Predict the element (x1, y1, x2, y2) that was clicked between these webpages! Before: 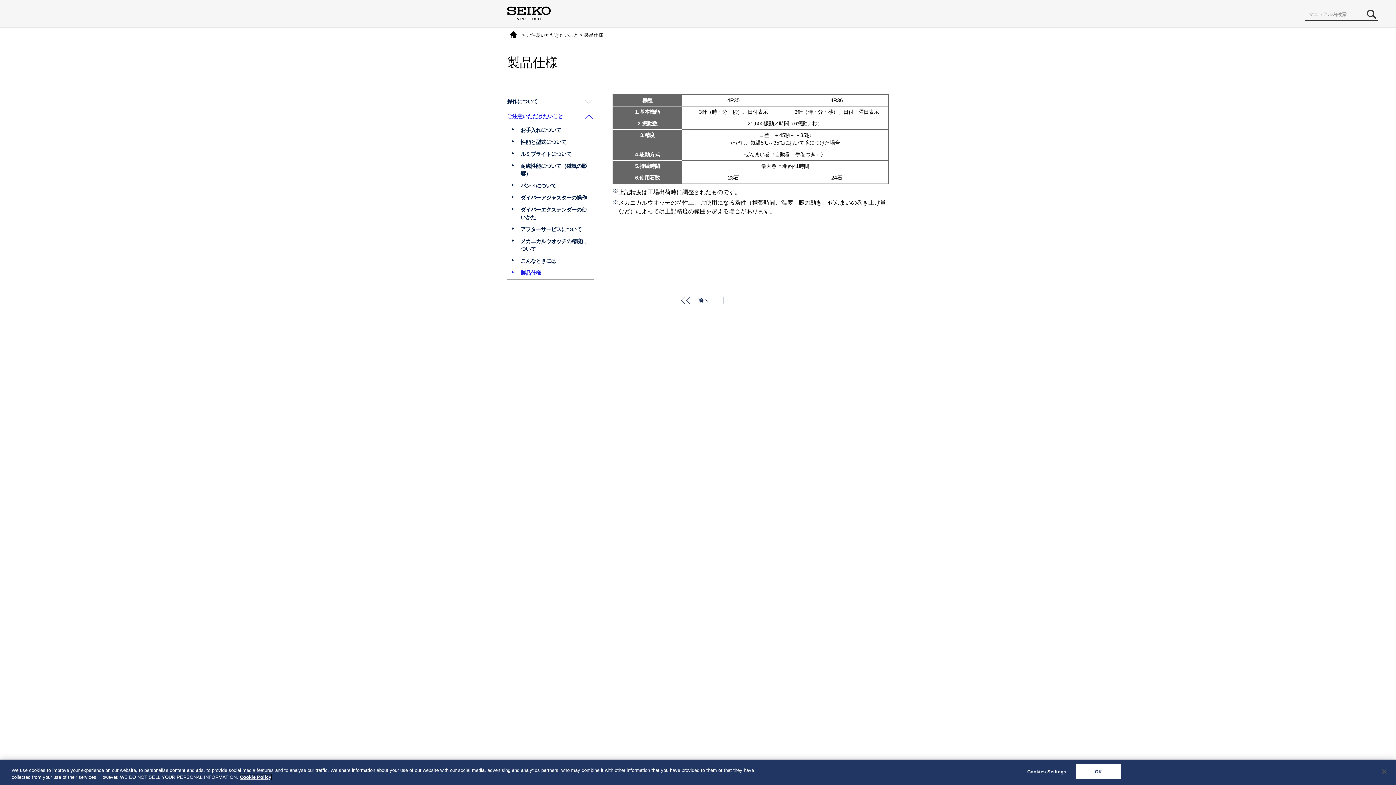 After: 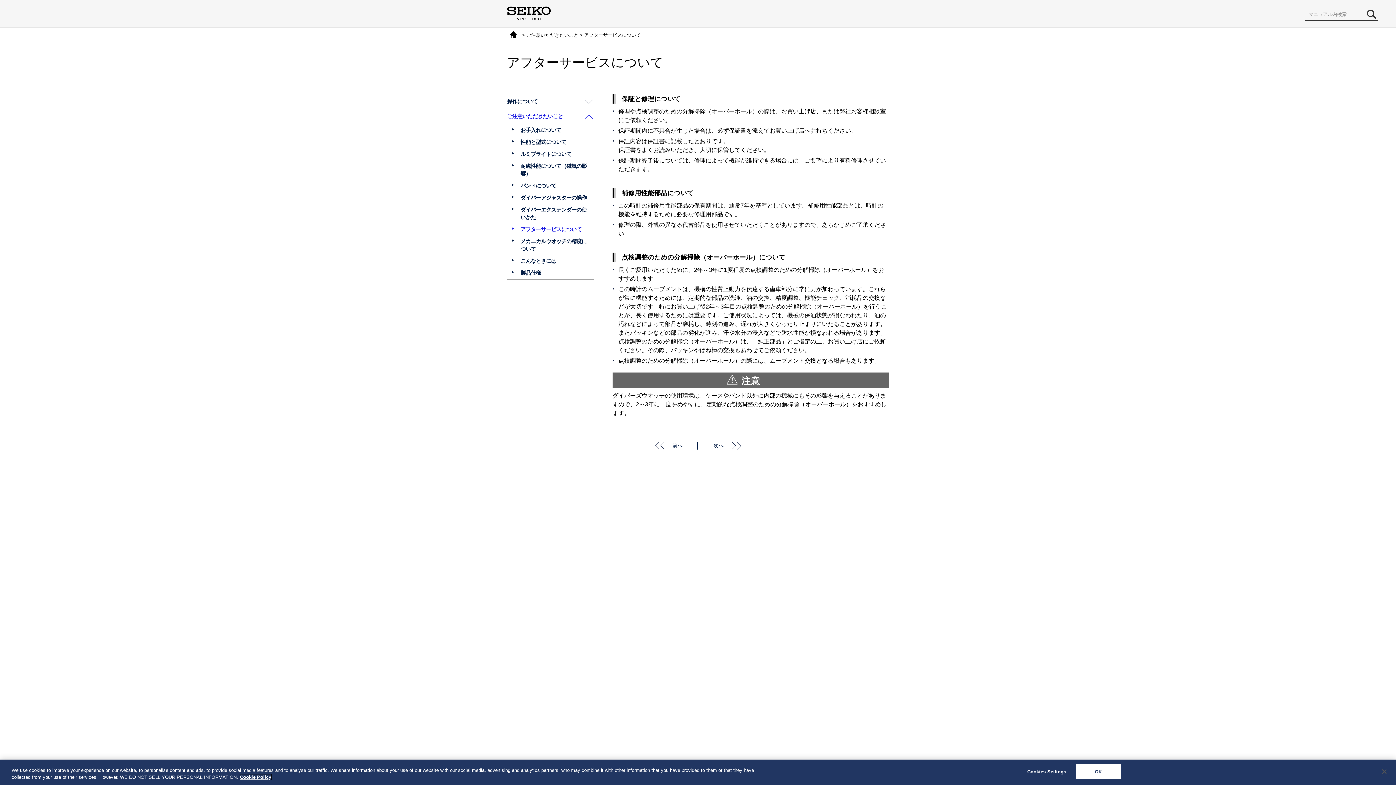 Action: bbox: (517, 223, 594, 235) label: アフターサービスについて